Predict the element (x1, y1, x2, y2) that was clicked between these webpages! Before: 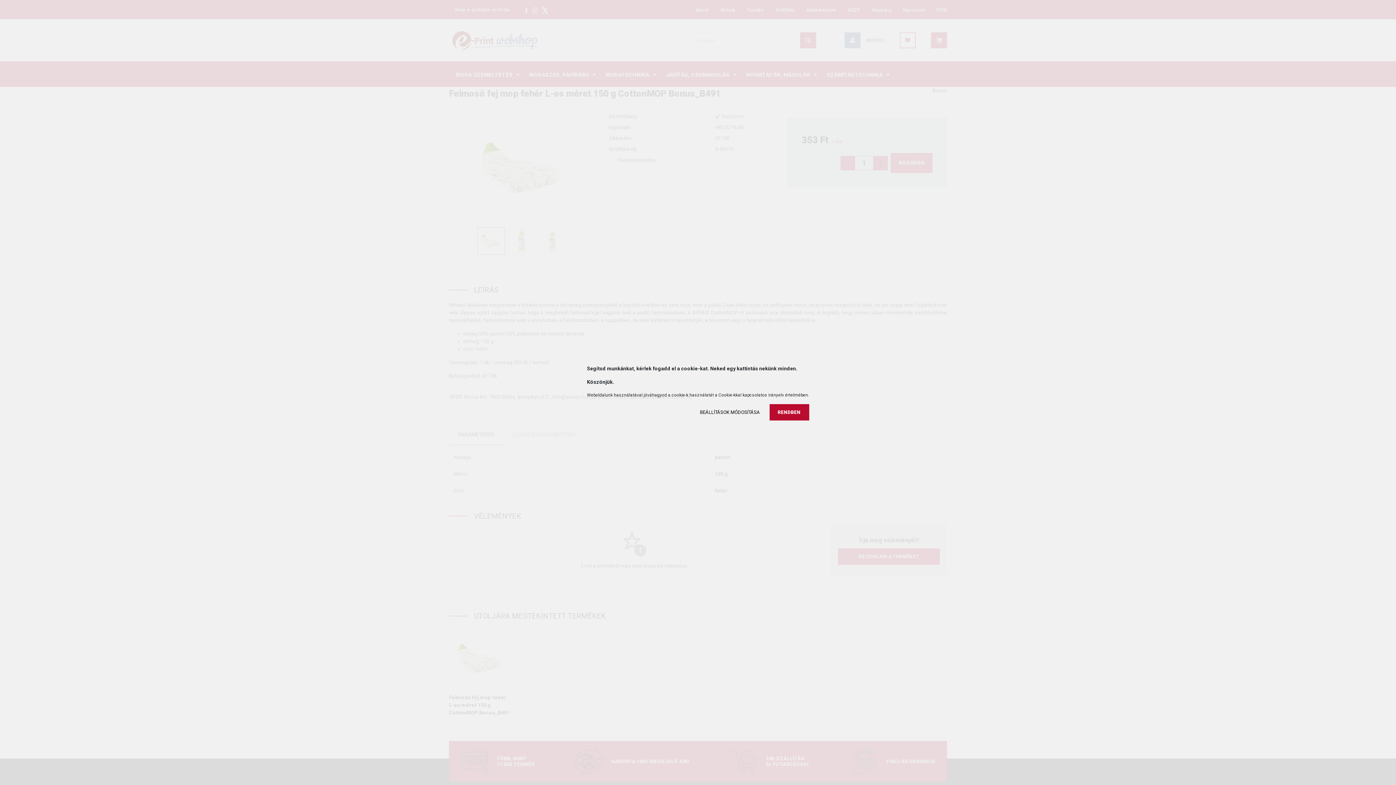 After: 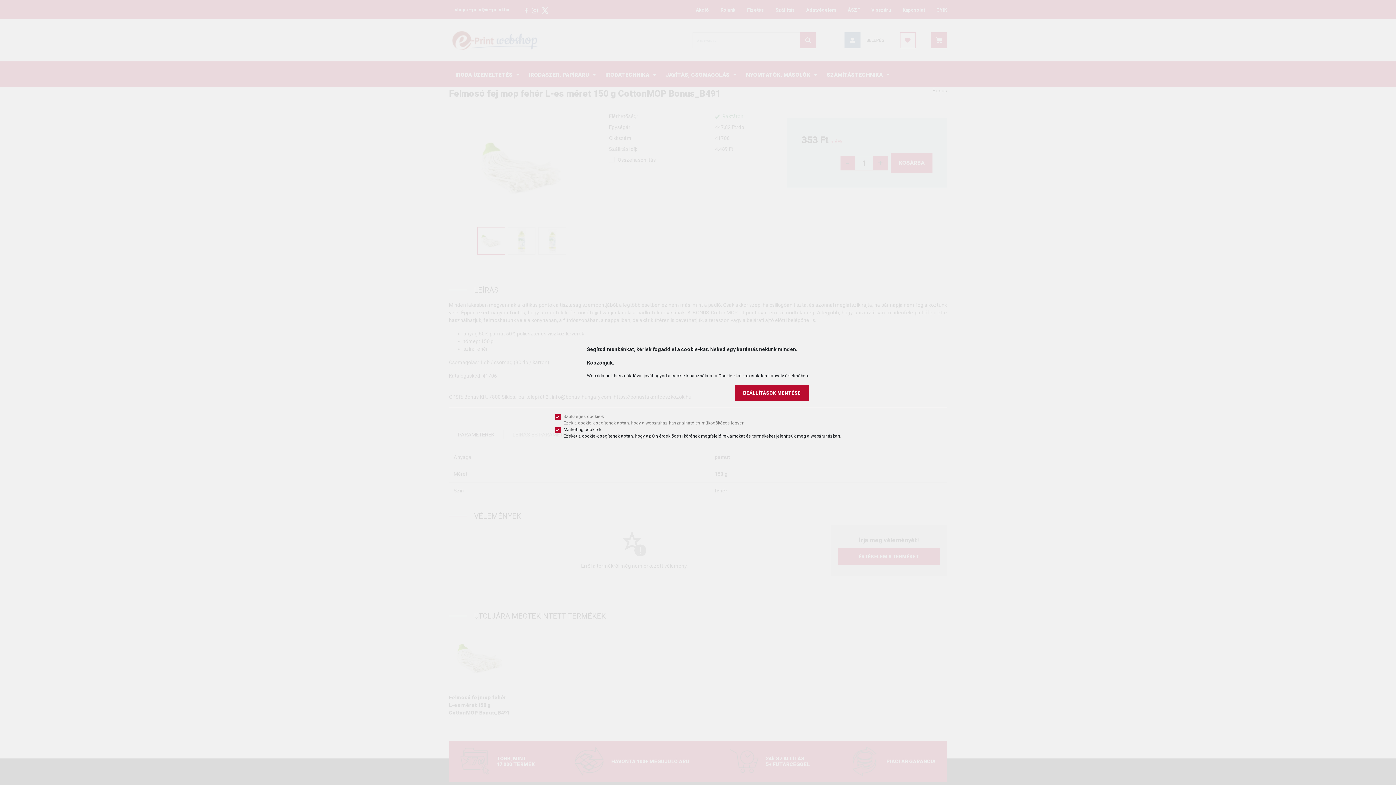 Action: bbox: (691, 404, 768, 420) label: BEÁLLÍTÁSOK MÓDOSÍTÁSA